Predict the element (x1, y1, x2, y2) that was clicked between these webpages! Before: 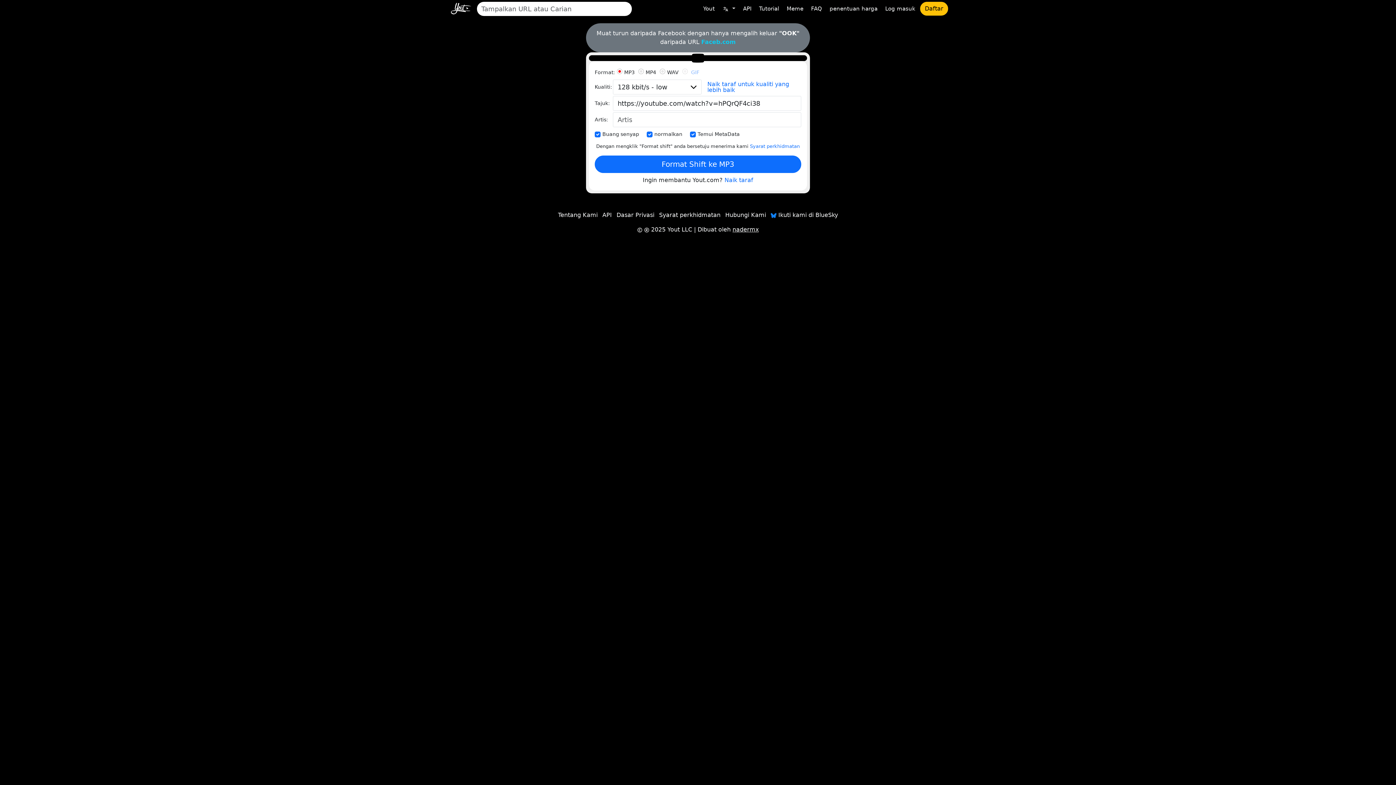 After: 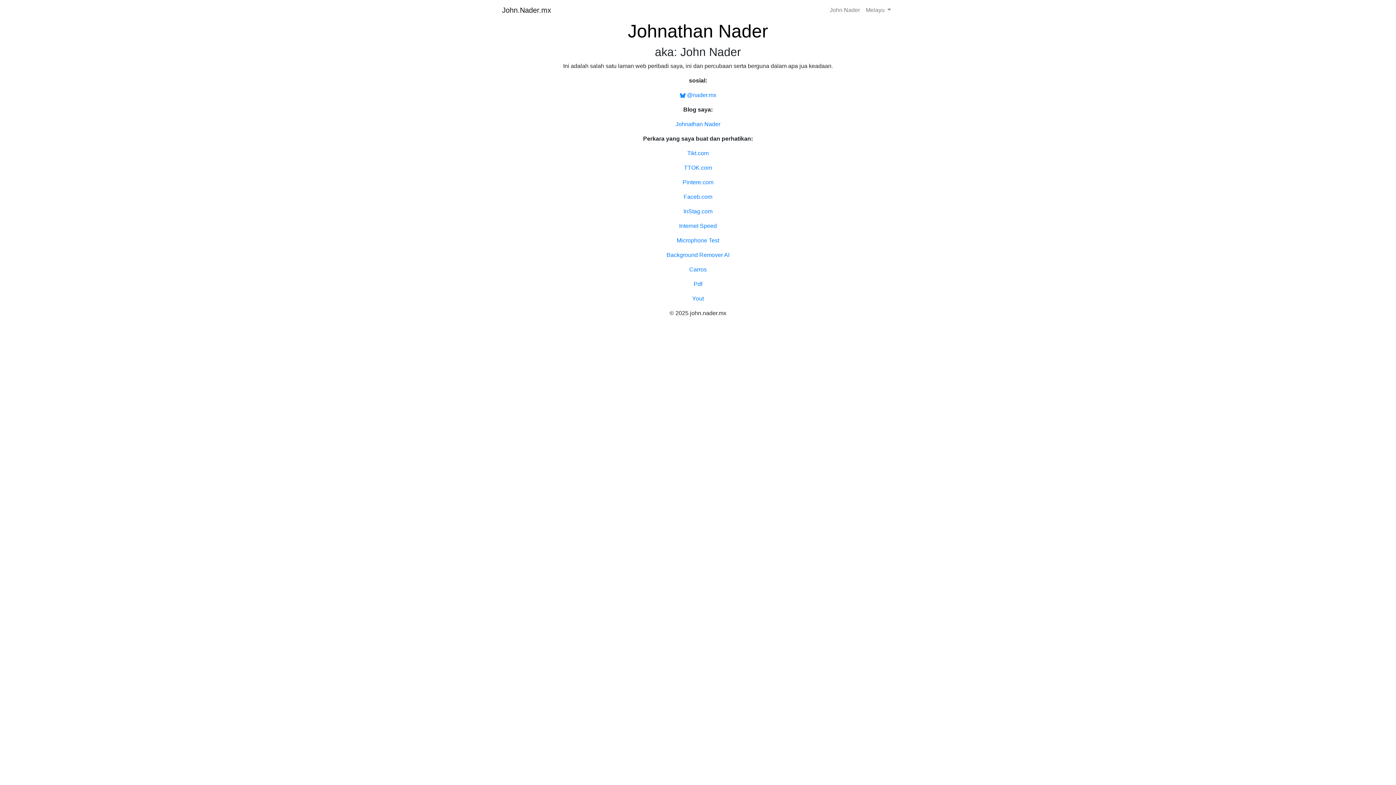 Action: label: nadermx bbox: (732, 264, 758, 271)